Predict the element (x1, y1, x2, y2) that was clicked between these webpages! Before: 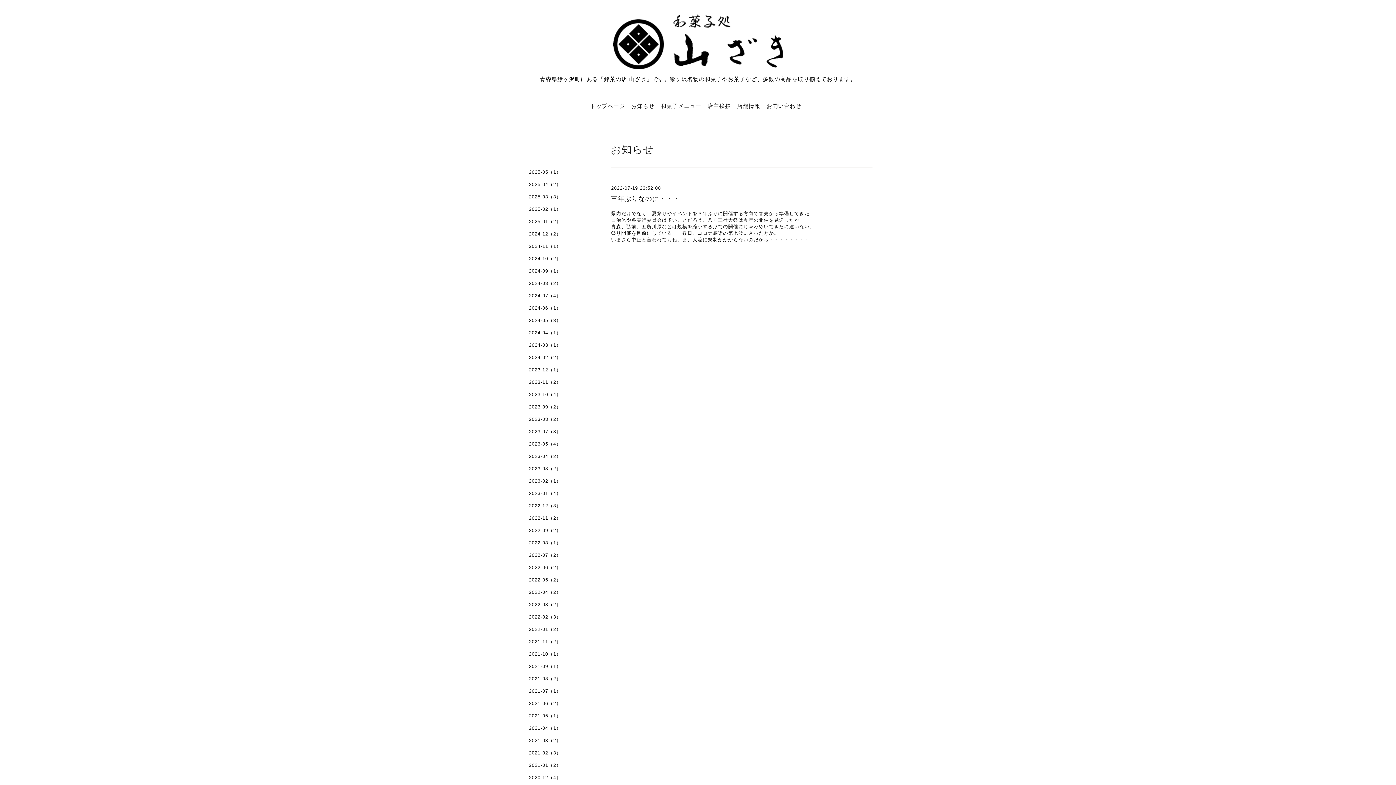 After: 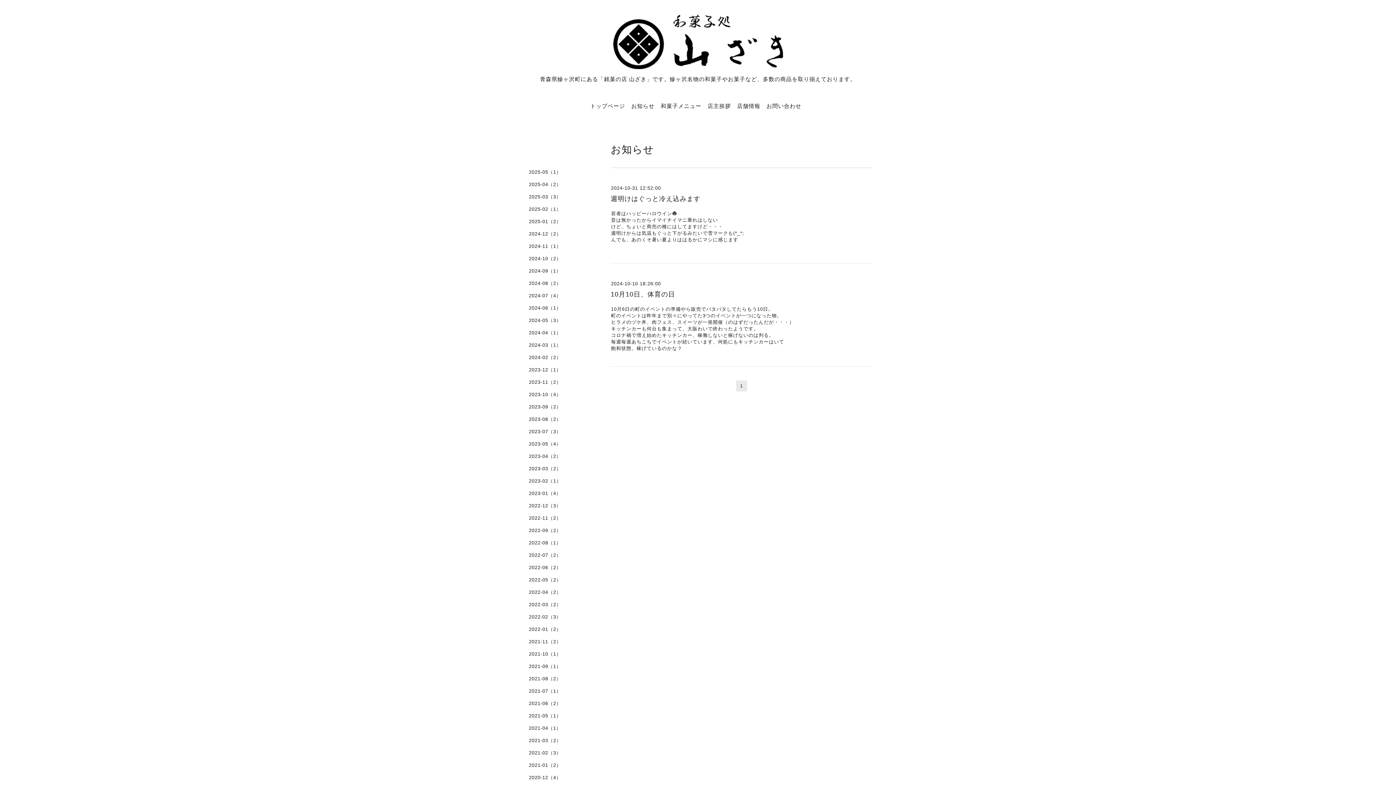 Action: label: 2024-10（2） bbox: (523, 255, 596, 267)